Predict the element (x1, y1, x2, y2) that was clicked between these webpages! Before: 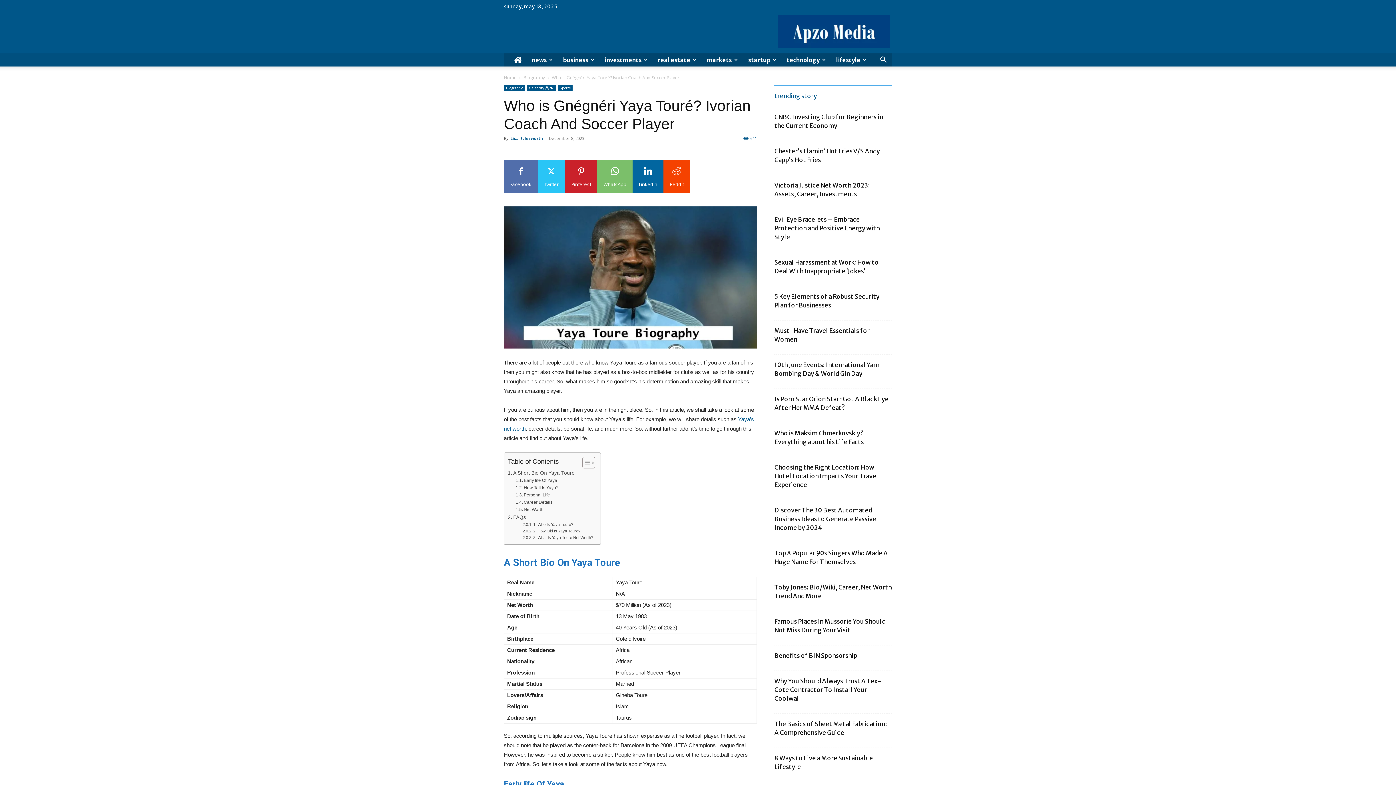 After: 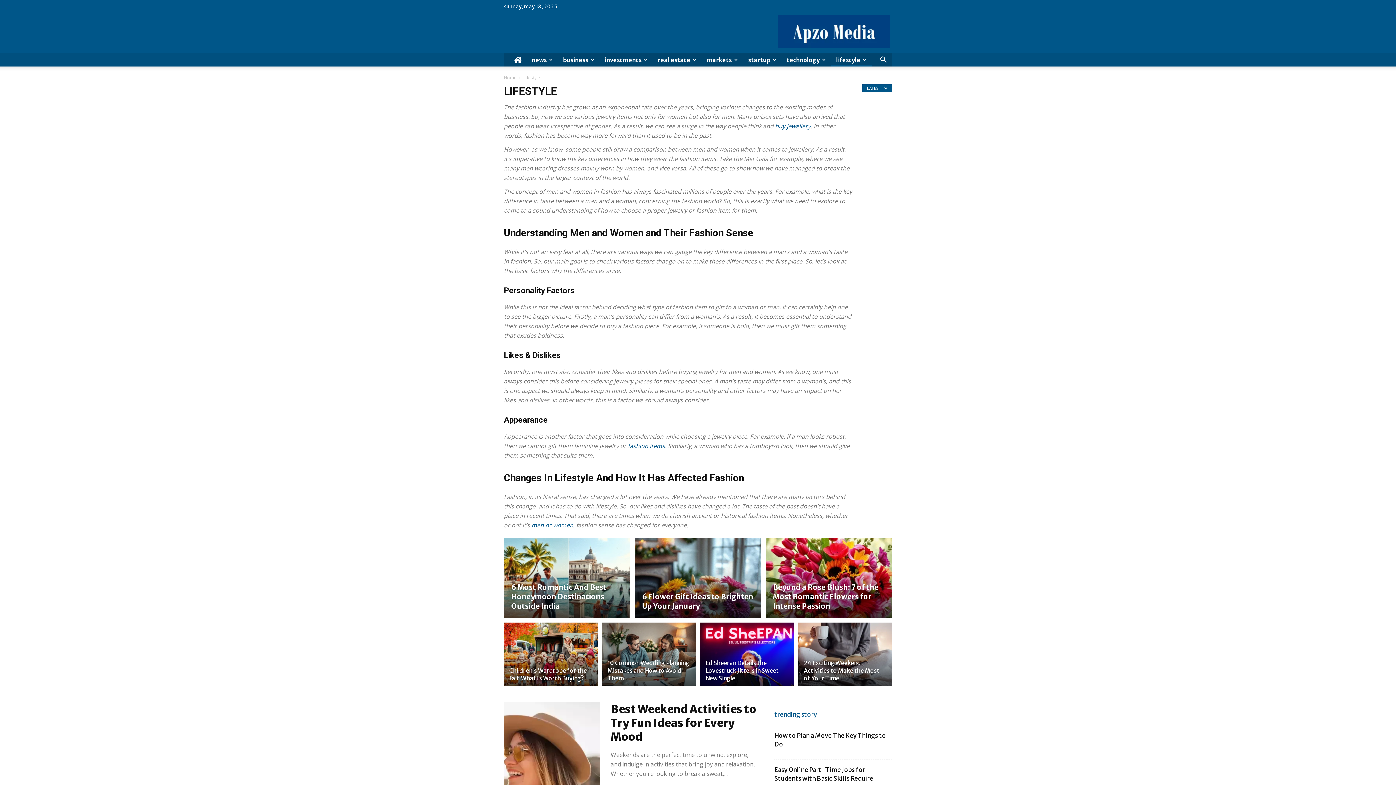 Action: label: lifestyle bbox: (831, 53, 872, 66)